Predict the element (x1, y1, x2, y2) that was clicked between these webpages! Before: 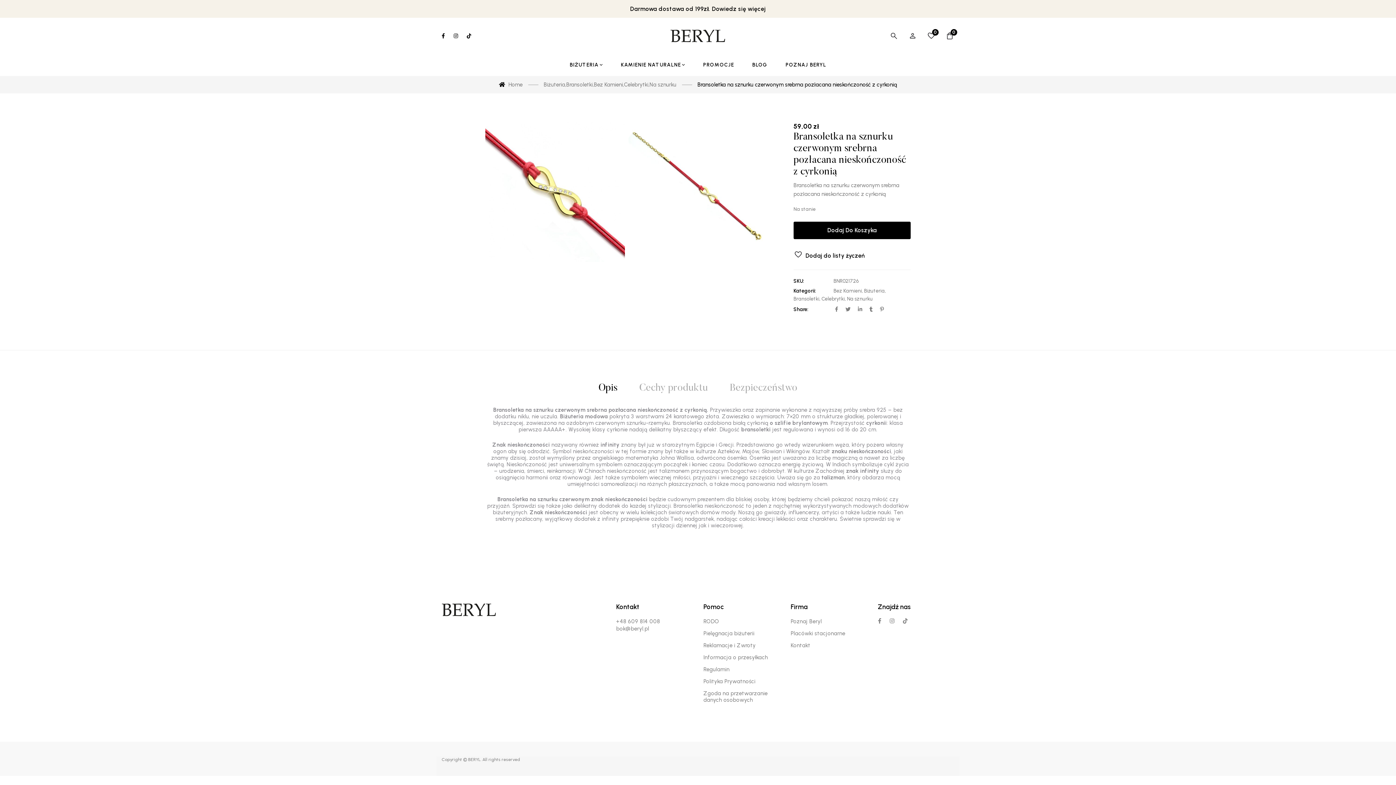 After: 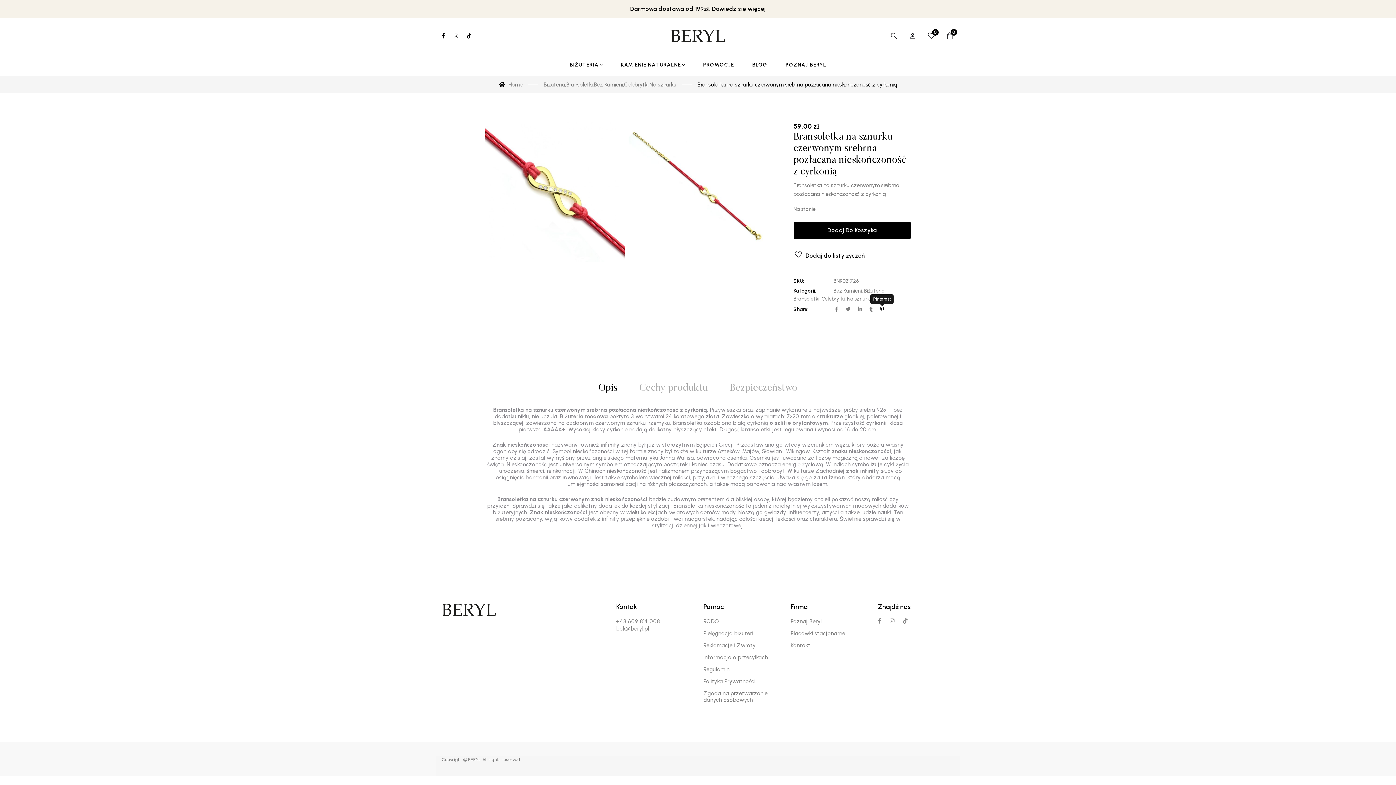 Action: bbox: (880, 306, 884, 312)